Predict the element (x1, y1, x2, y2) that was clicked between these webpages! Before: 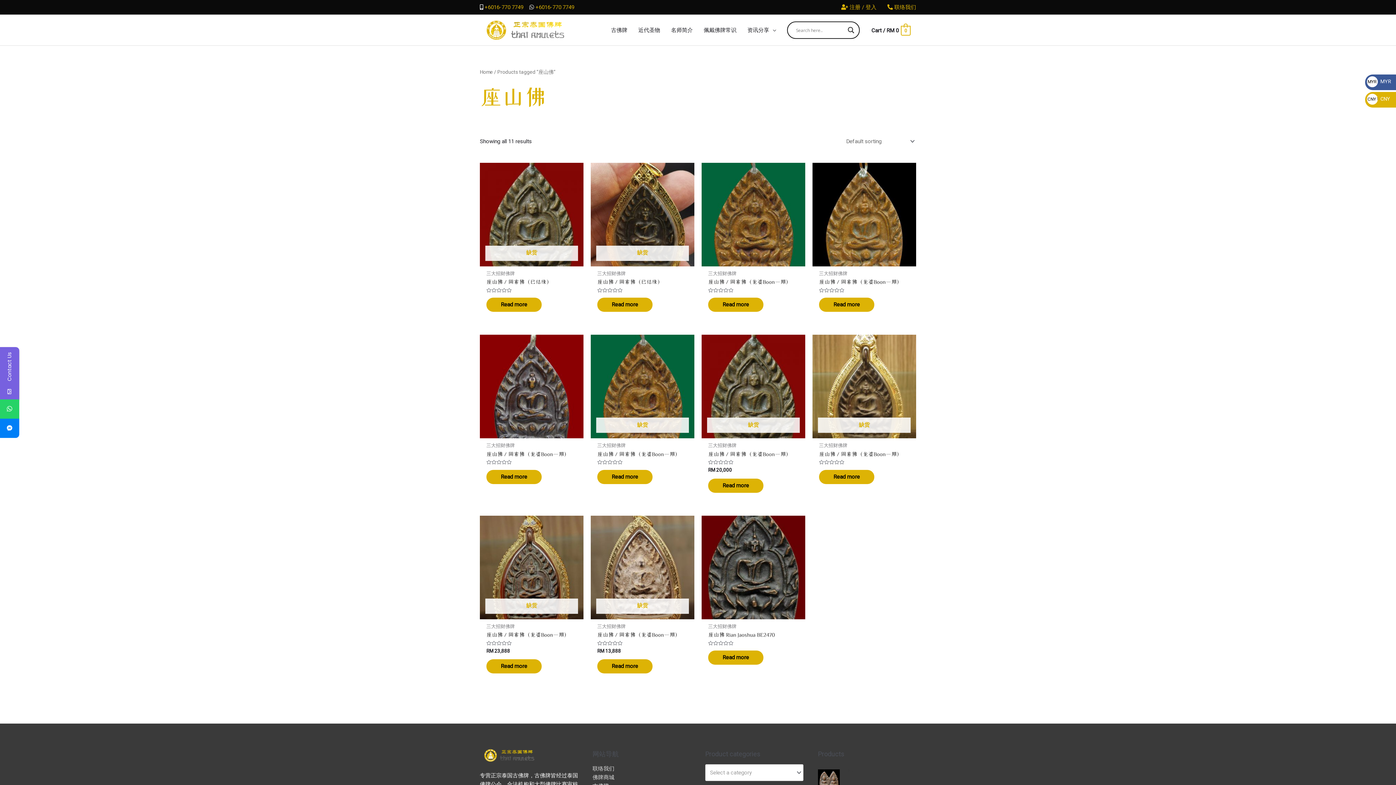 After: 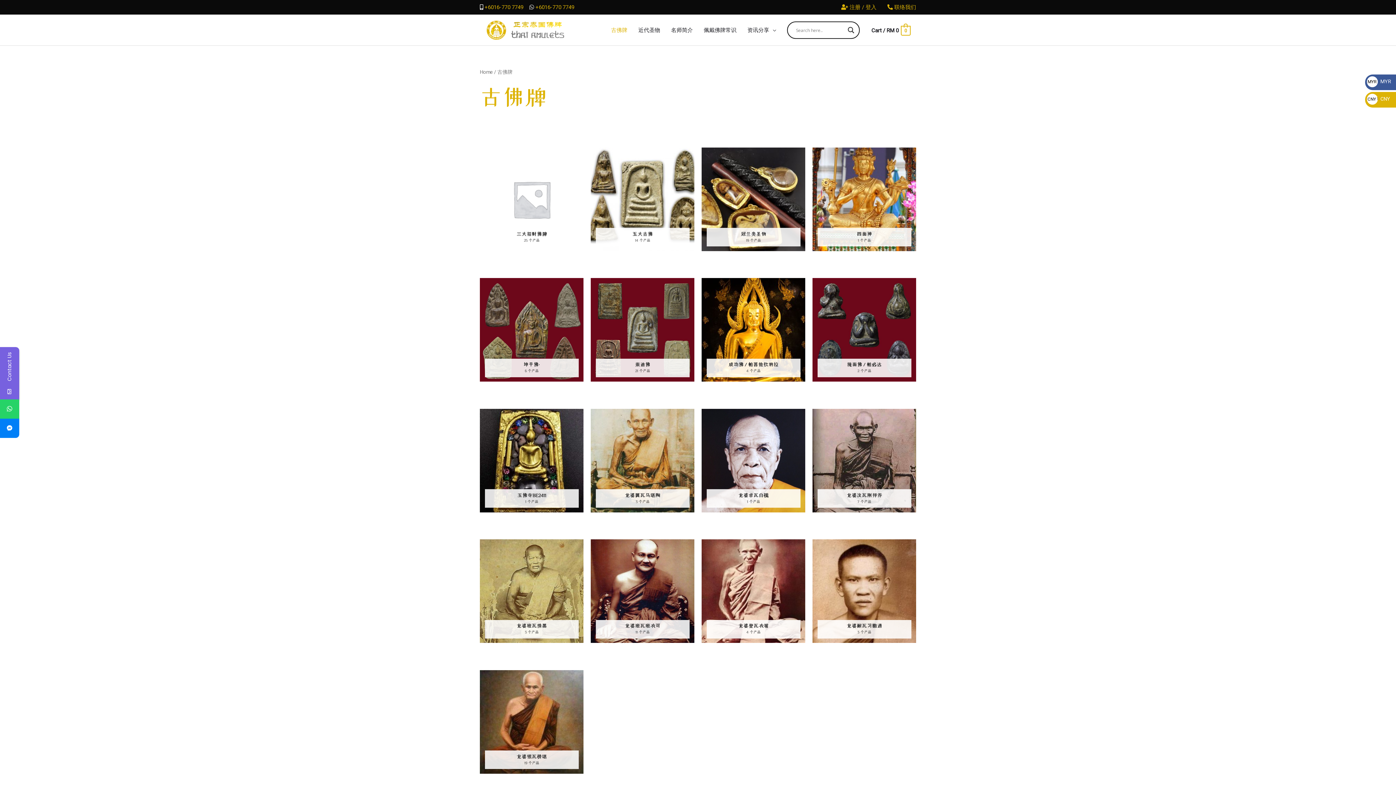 Action: bbox: (605, 19, 633, 41) label: 古佛牌